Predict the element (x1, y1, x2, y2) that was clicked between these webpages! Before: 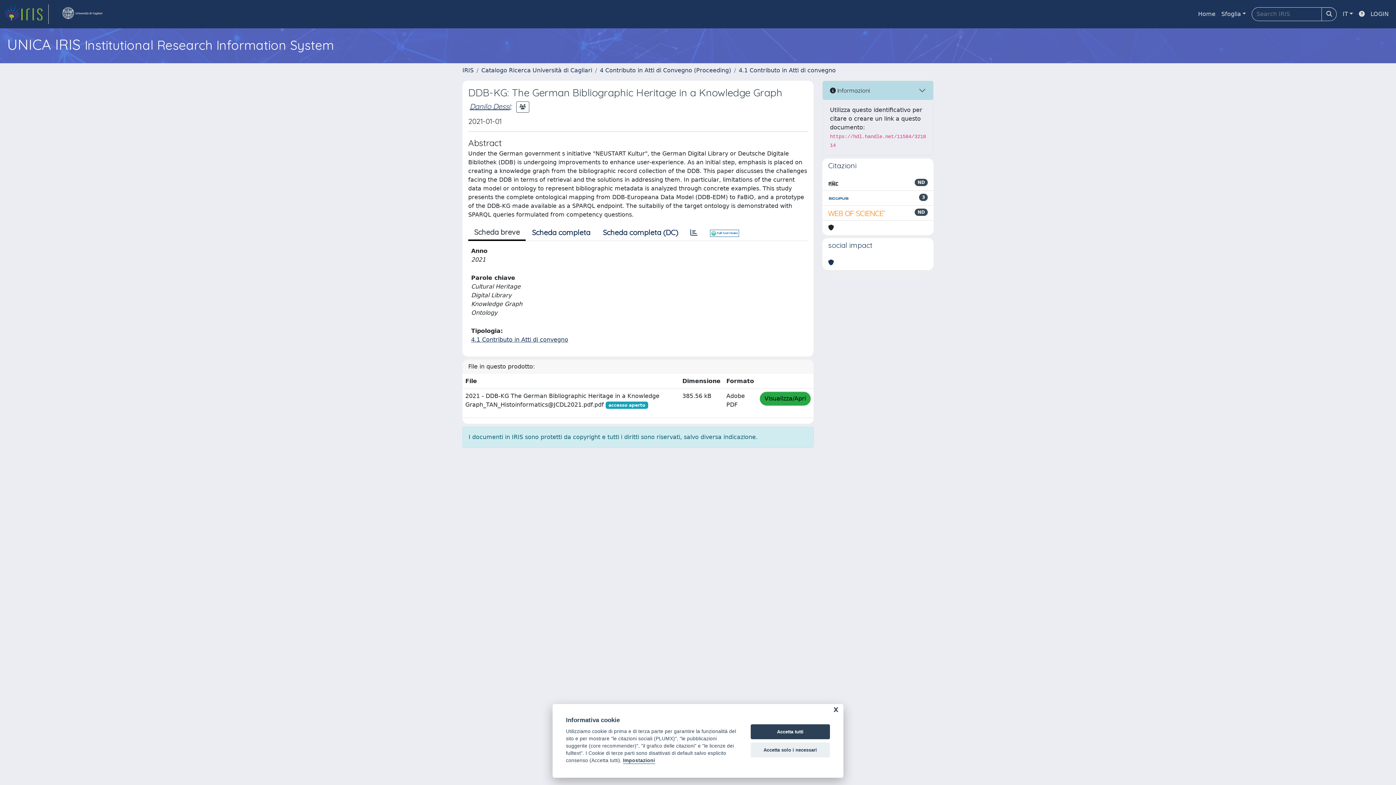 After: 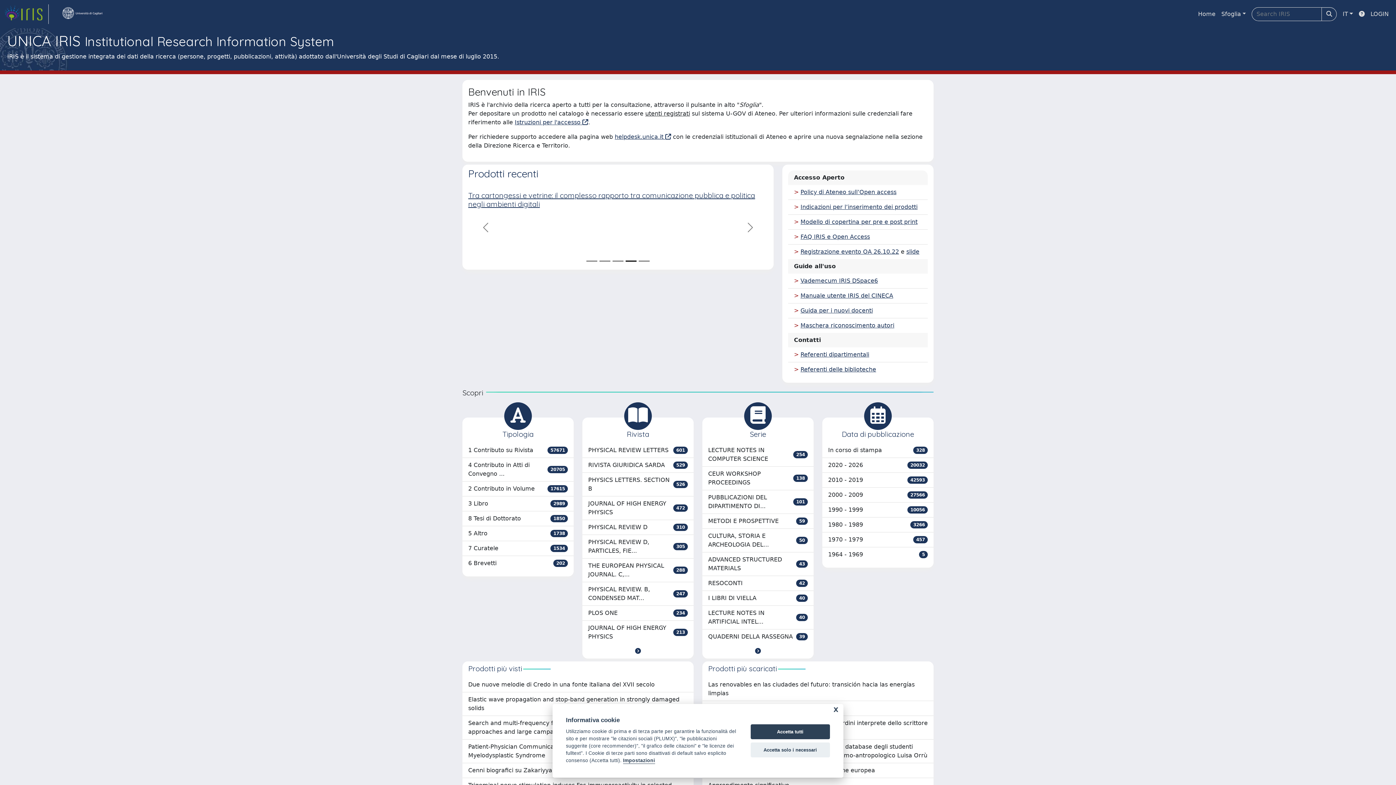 Action: bbox: (1195, 6, 1218, 21) label: Home